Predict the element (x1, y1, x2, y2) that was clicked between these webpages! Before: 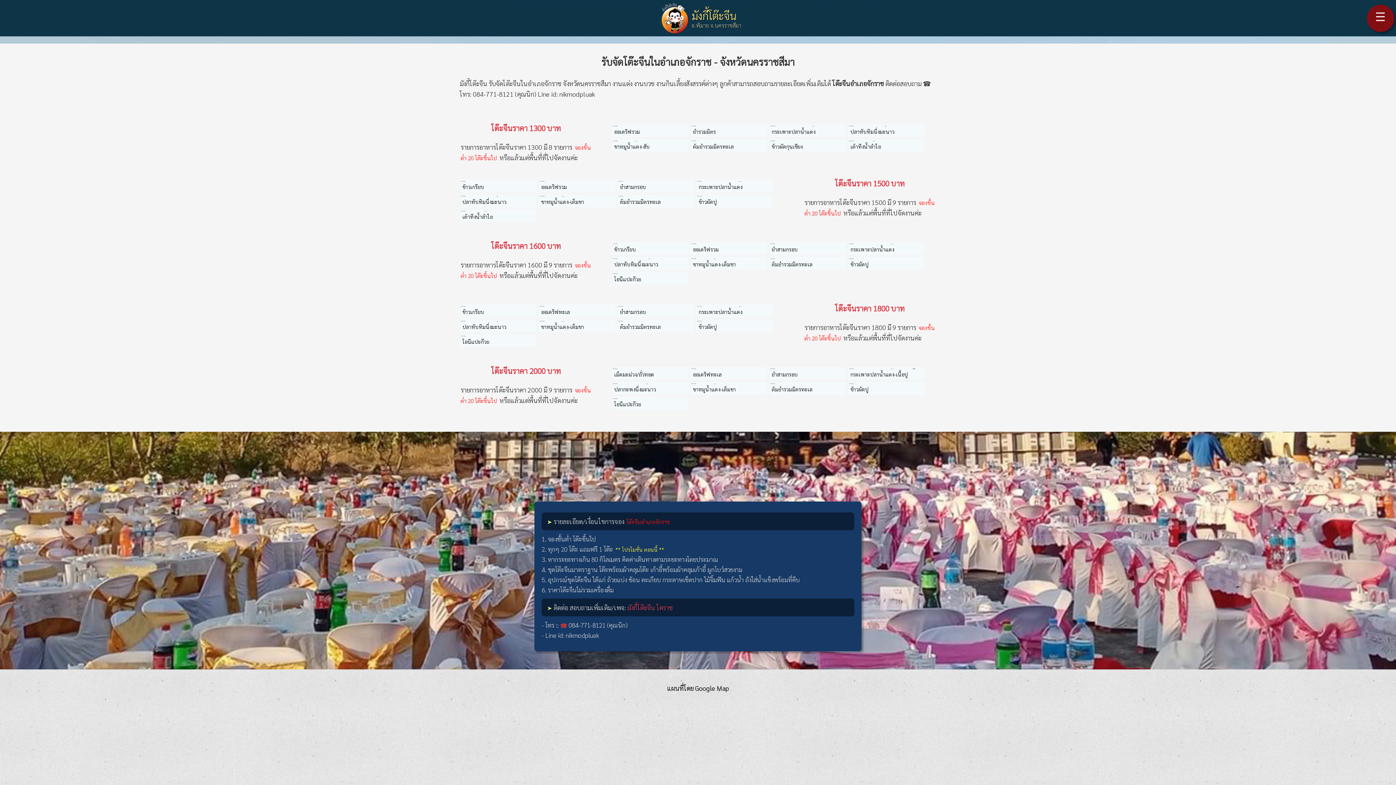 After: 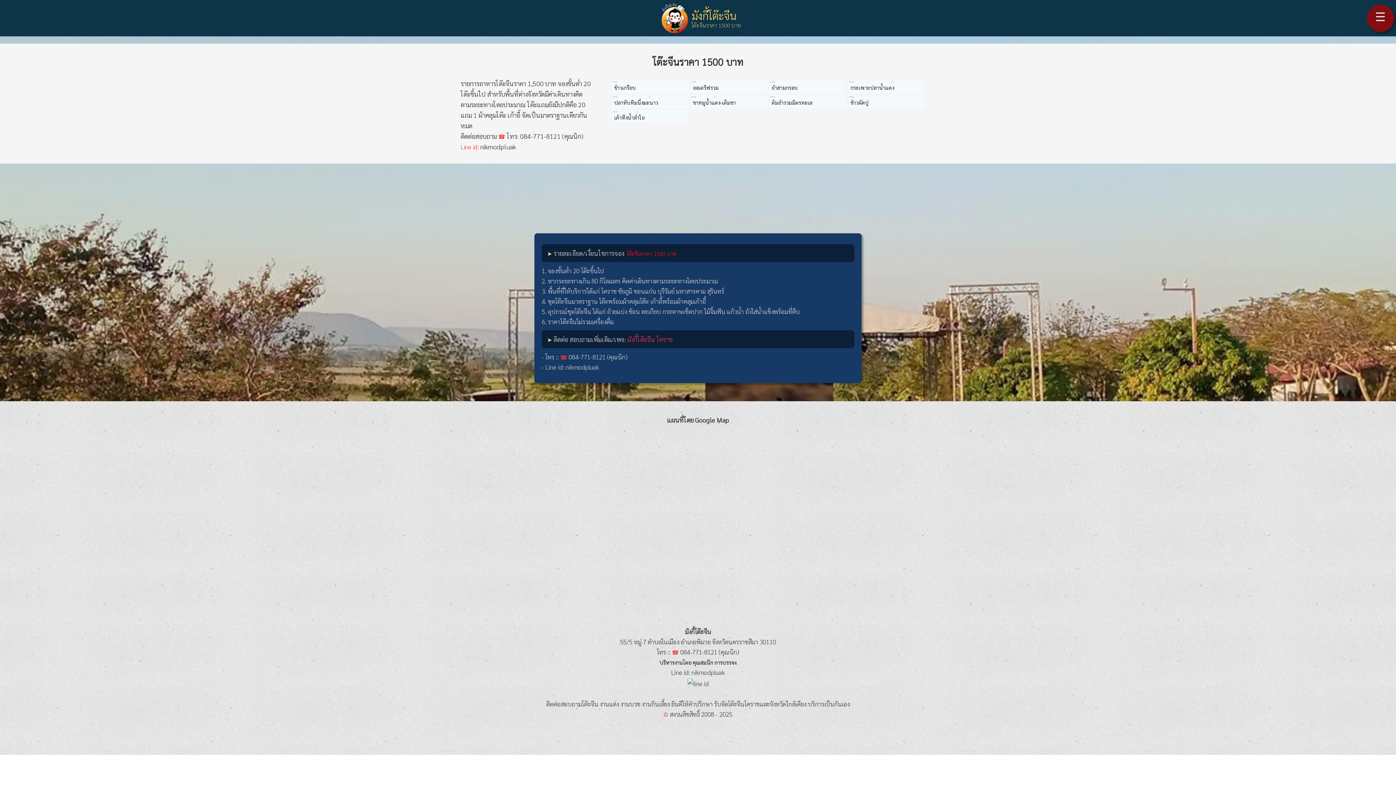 Action: label: โต๊ะจีนราคา 1500 บาท bbox: (835, 178, 905, 188)